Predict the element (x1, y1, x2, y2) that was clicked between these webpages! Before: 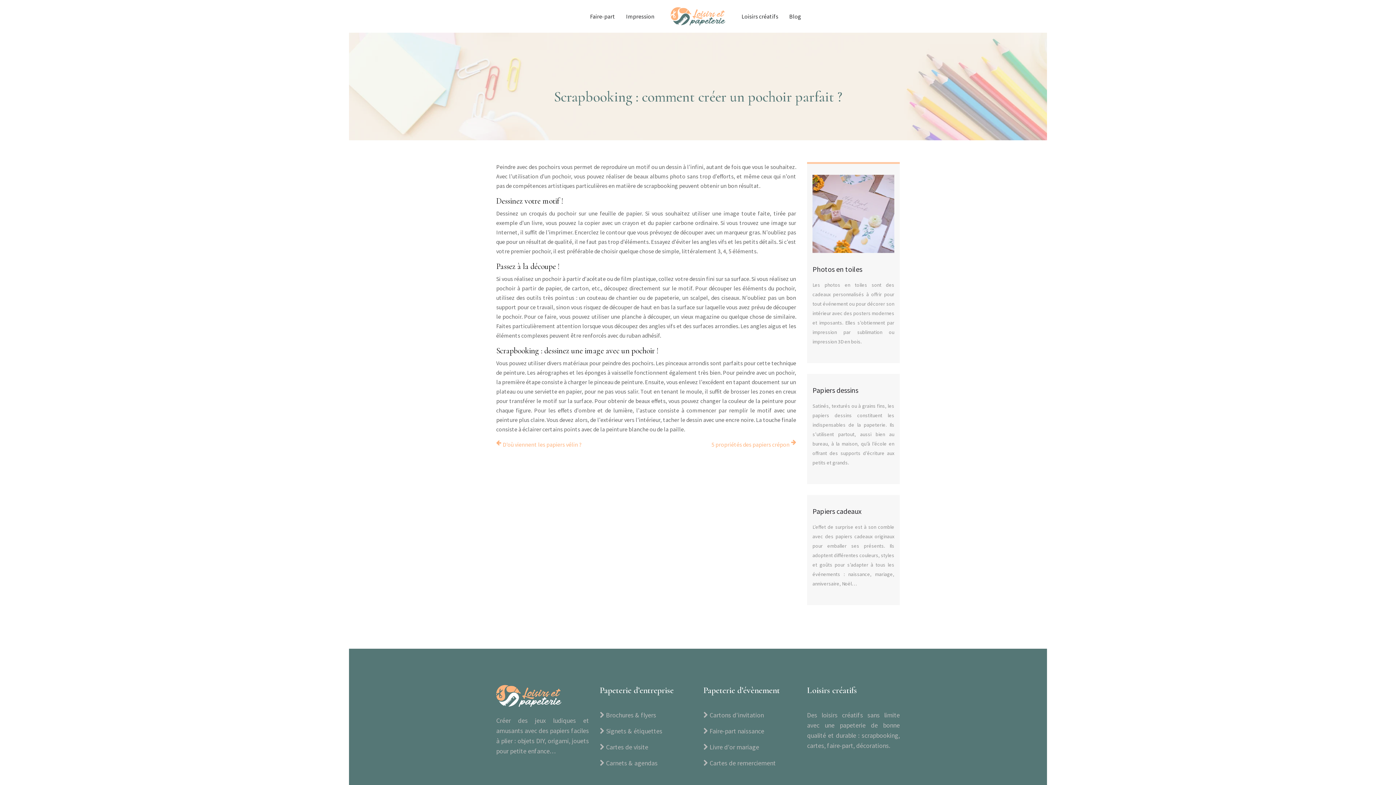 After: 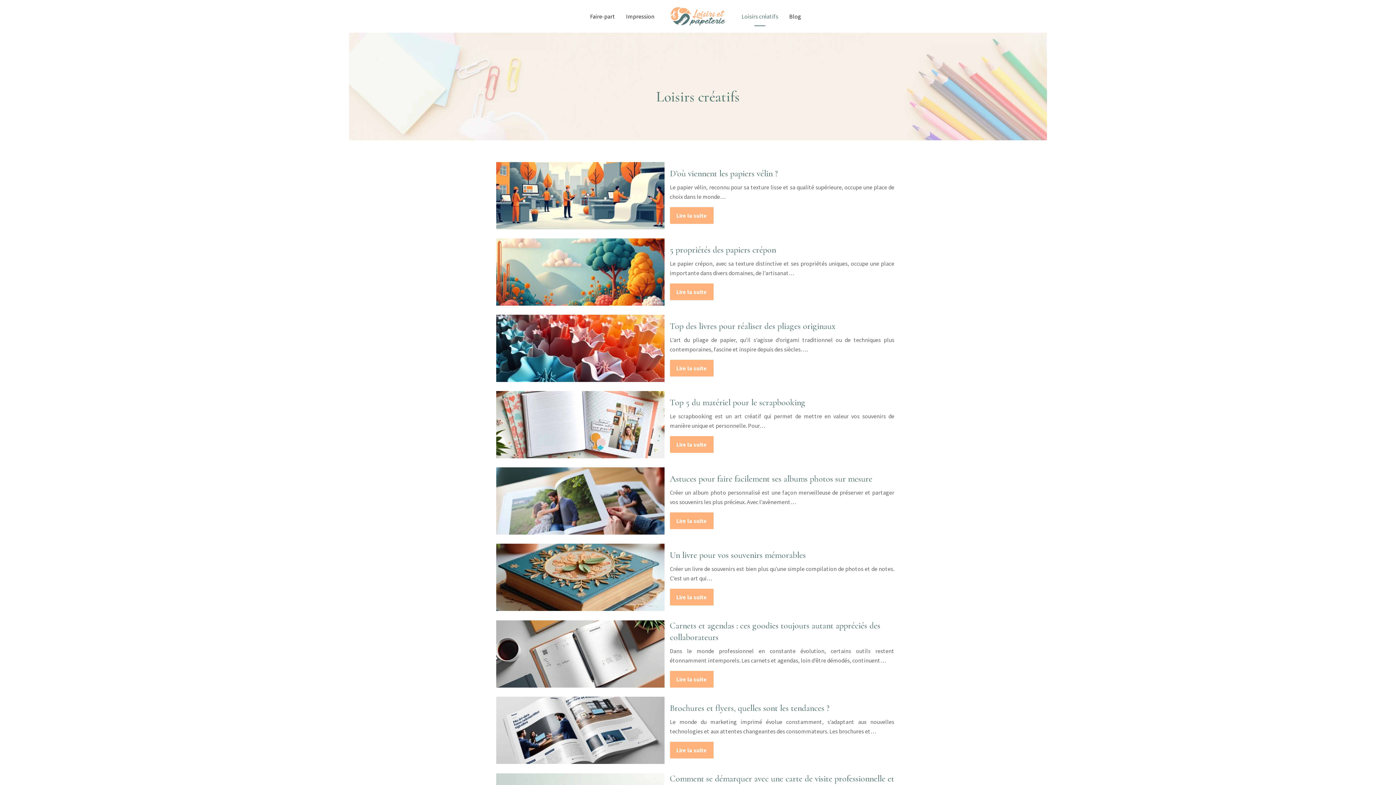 Action: label: Loisirs créatifs bbox: (741, 0, 778, 32)